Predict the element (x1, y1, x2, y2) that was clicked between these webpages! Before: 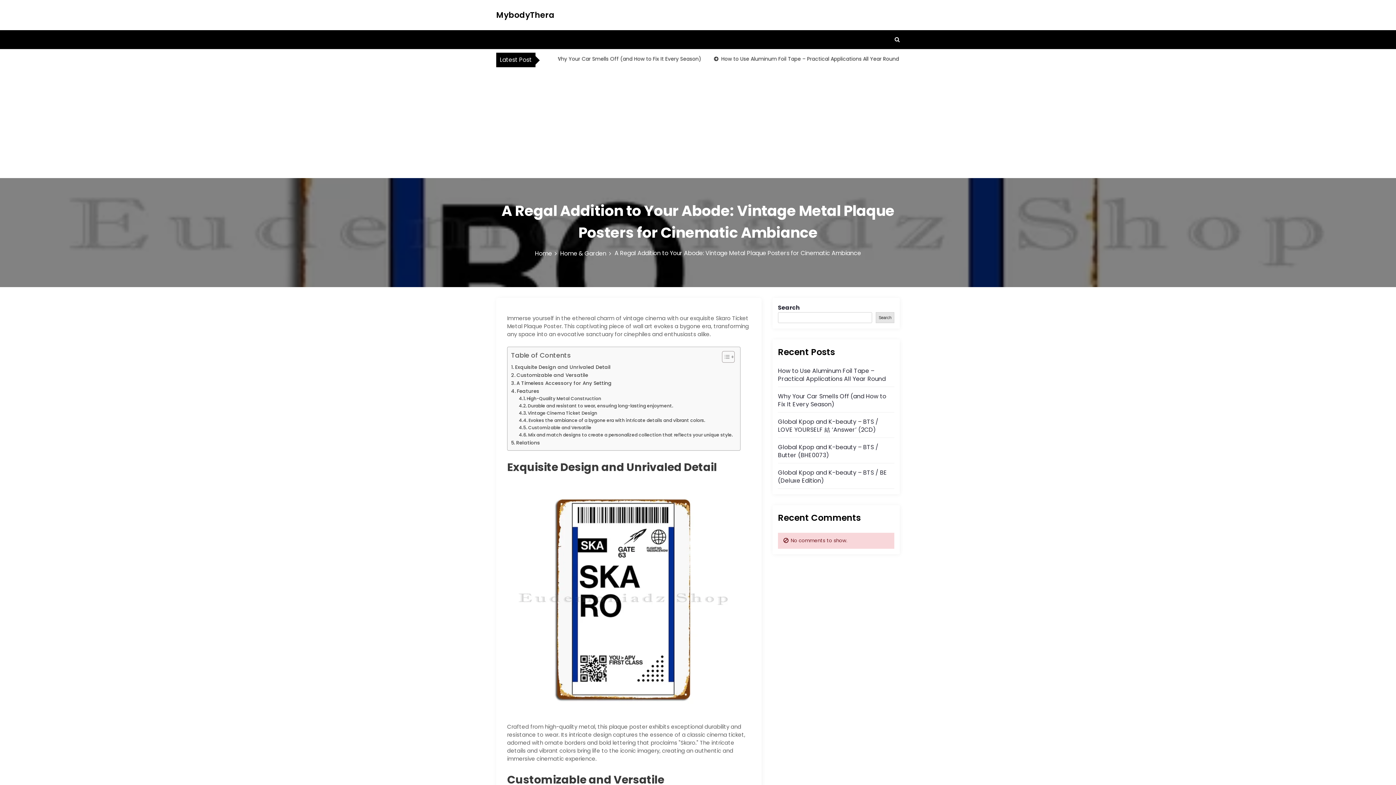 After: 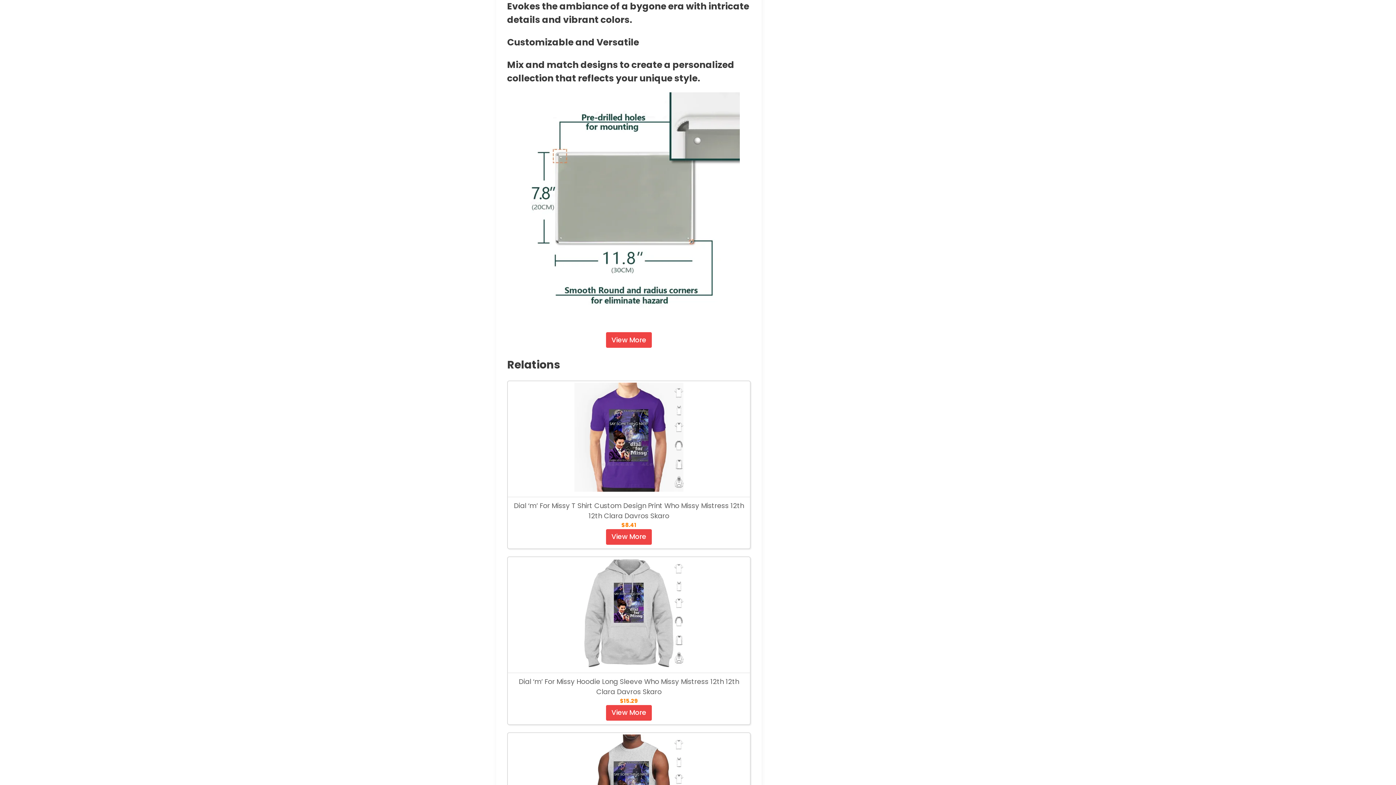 Action: bbox: (519, 416, 705, 423) label: Evokes the ambiance of a bygone era with intricate details and vibrant colors.